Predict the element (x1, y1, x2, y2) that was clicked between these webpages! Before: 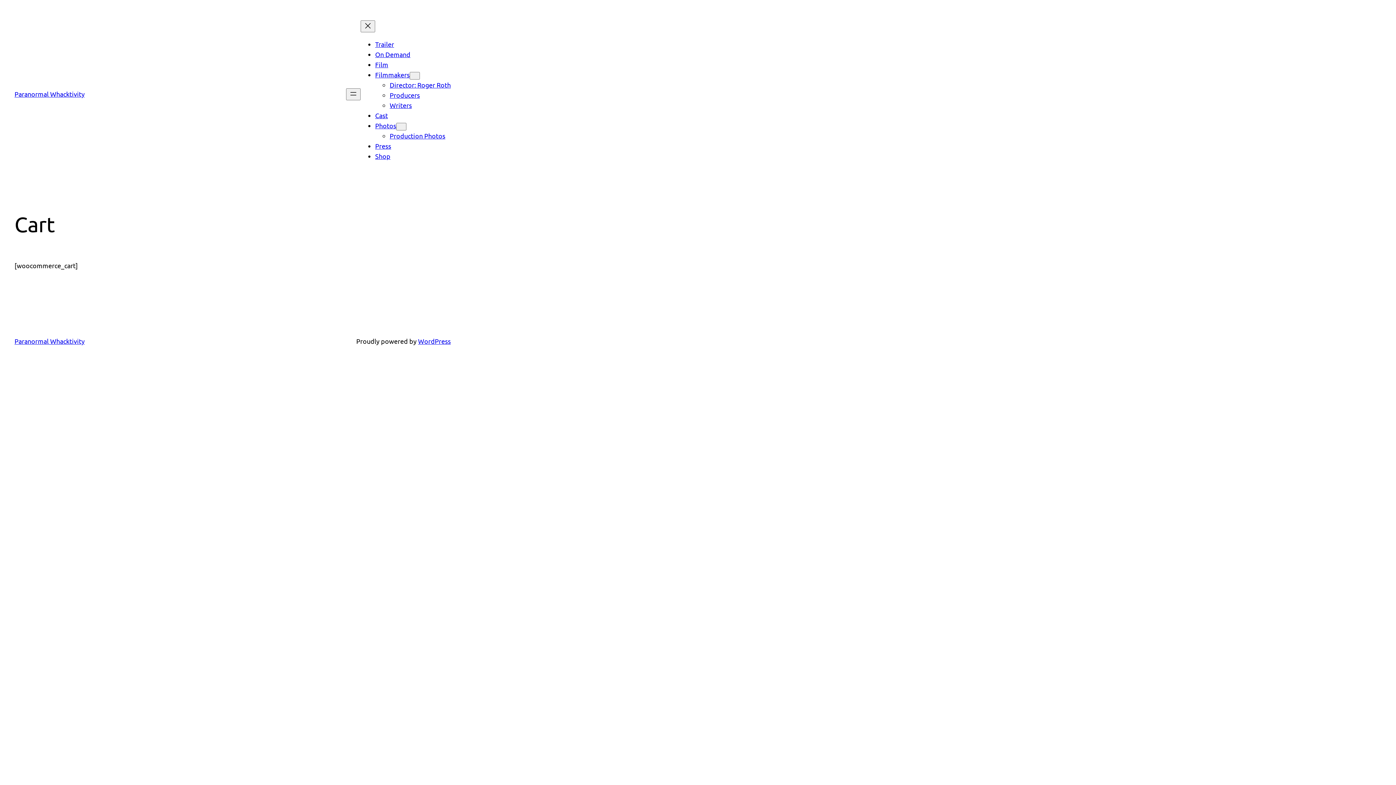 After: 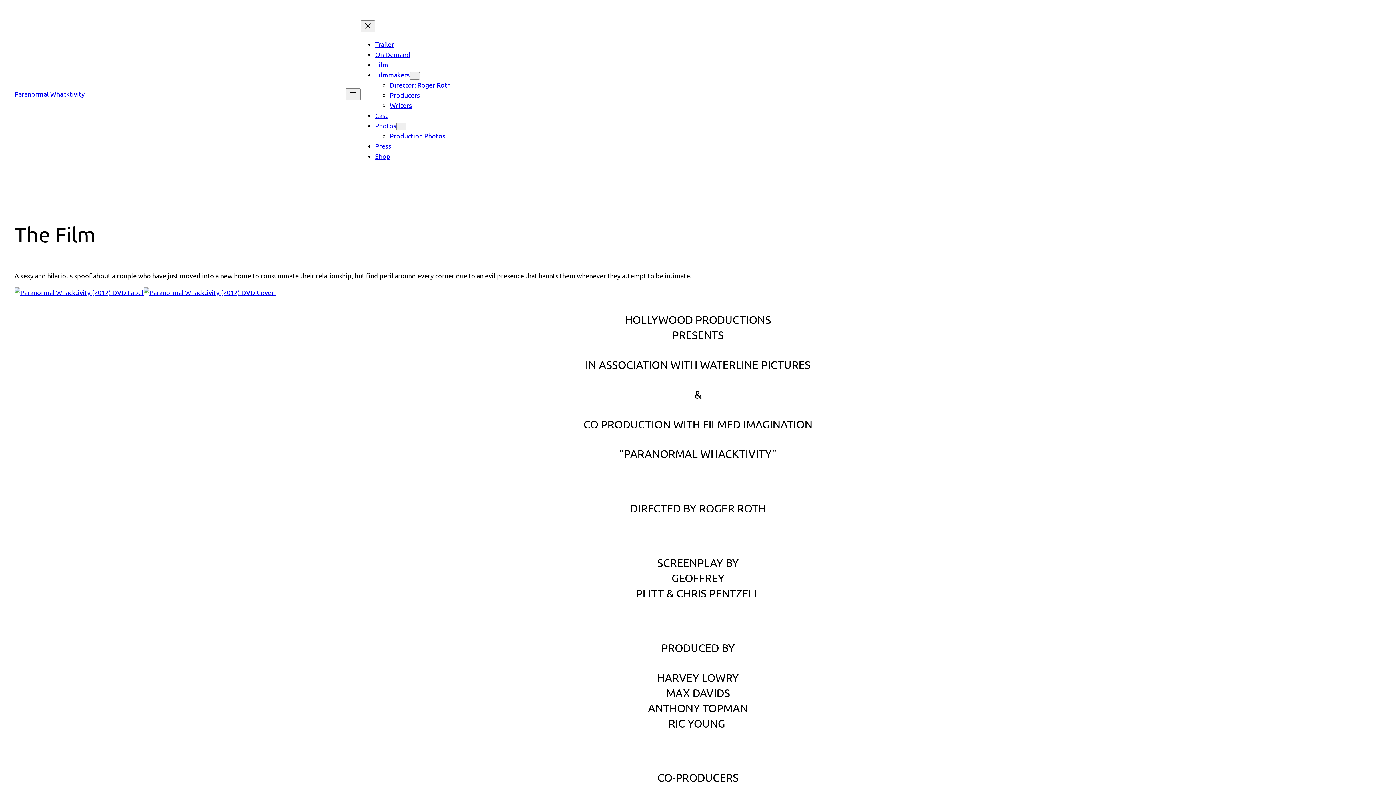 Action: bbox: (14, 90, 84, 97) label: Paranormal Whacktivity